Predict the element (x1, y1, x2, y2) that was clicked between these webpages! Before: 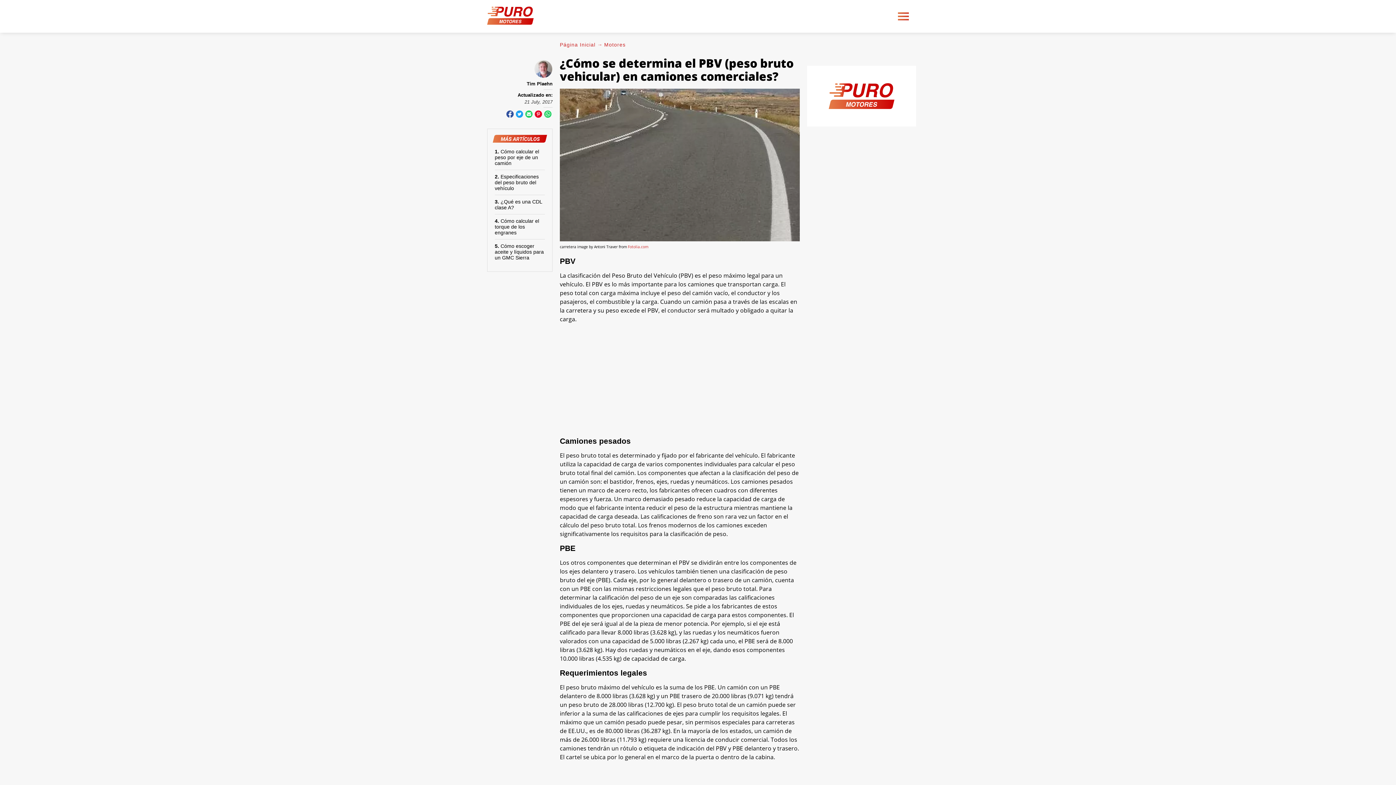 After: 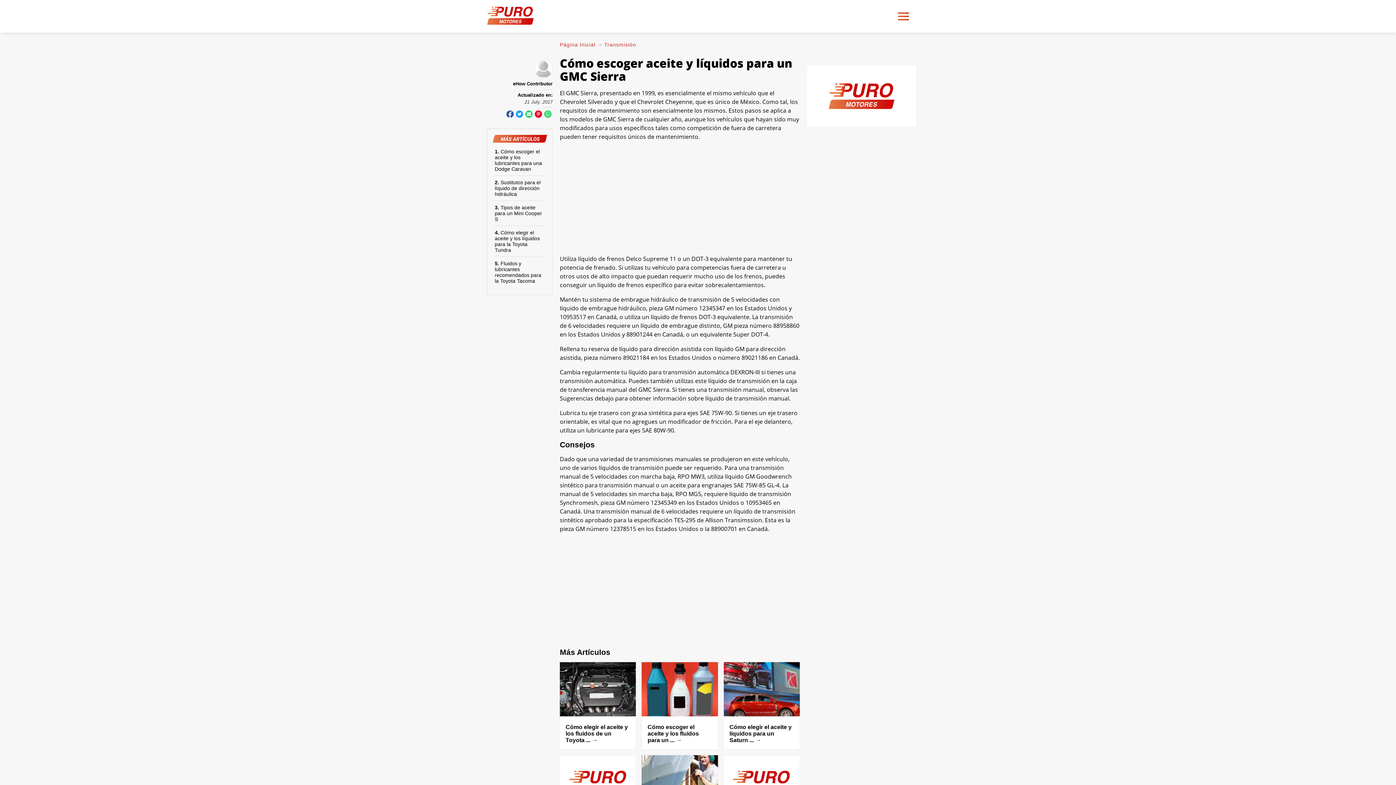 Action: bbox: (494, 243, 544, 260) label: Cómo escoger aceite y líquidos para un GMC Sierra